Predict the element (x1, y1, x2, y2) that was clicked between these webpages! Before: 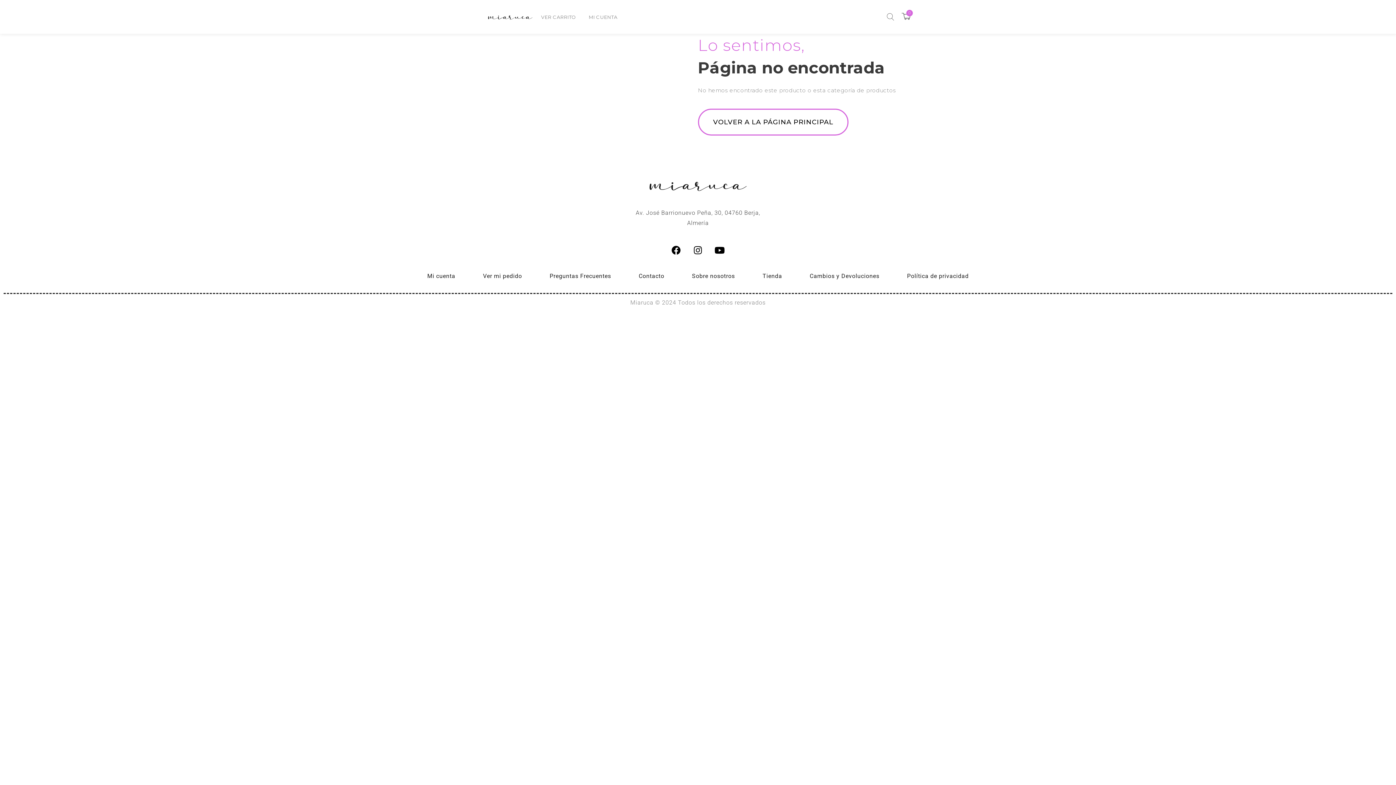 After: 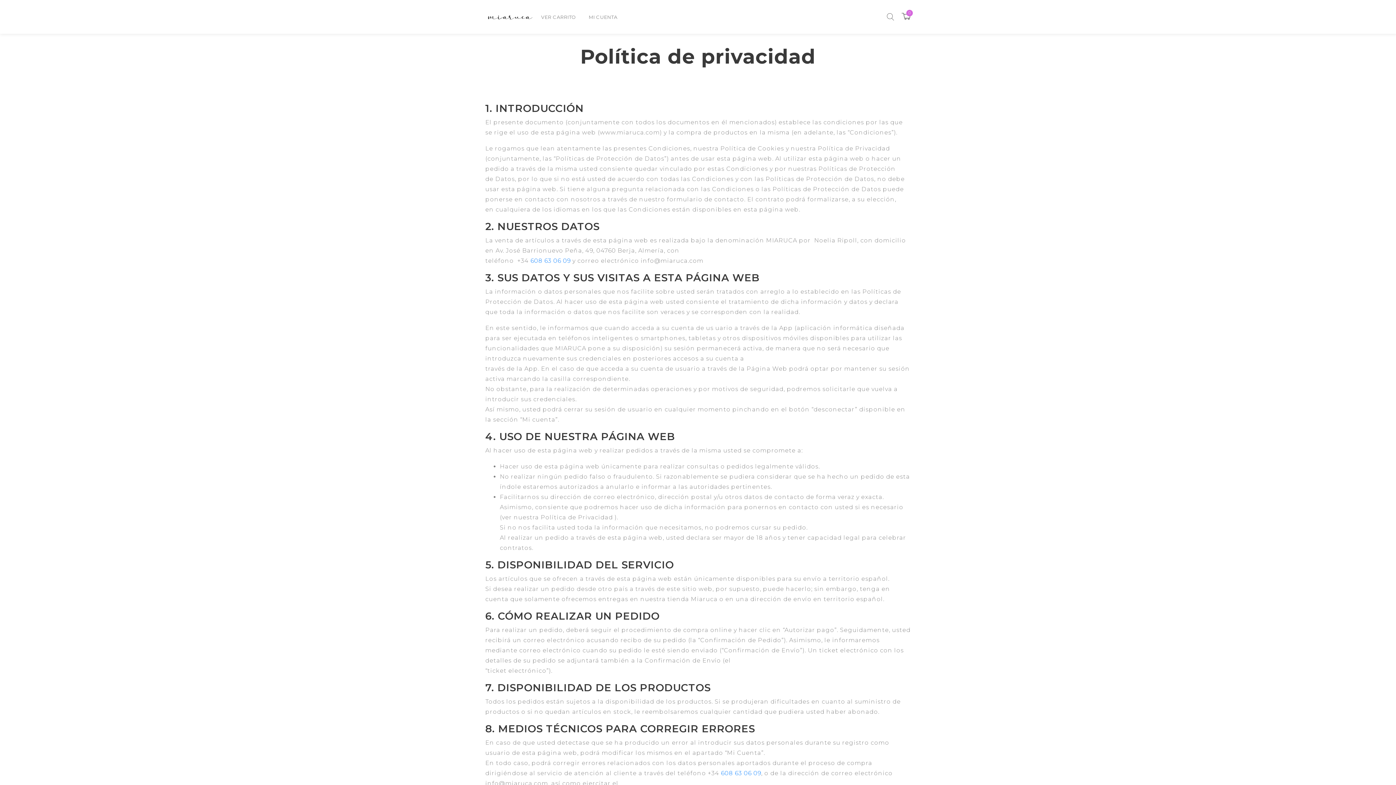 Action: bbox: (893, 266, 982, 285) label: Política de privacidad